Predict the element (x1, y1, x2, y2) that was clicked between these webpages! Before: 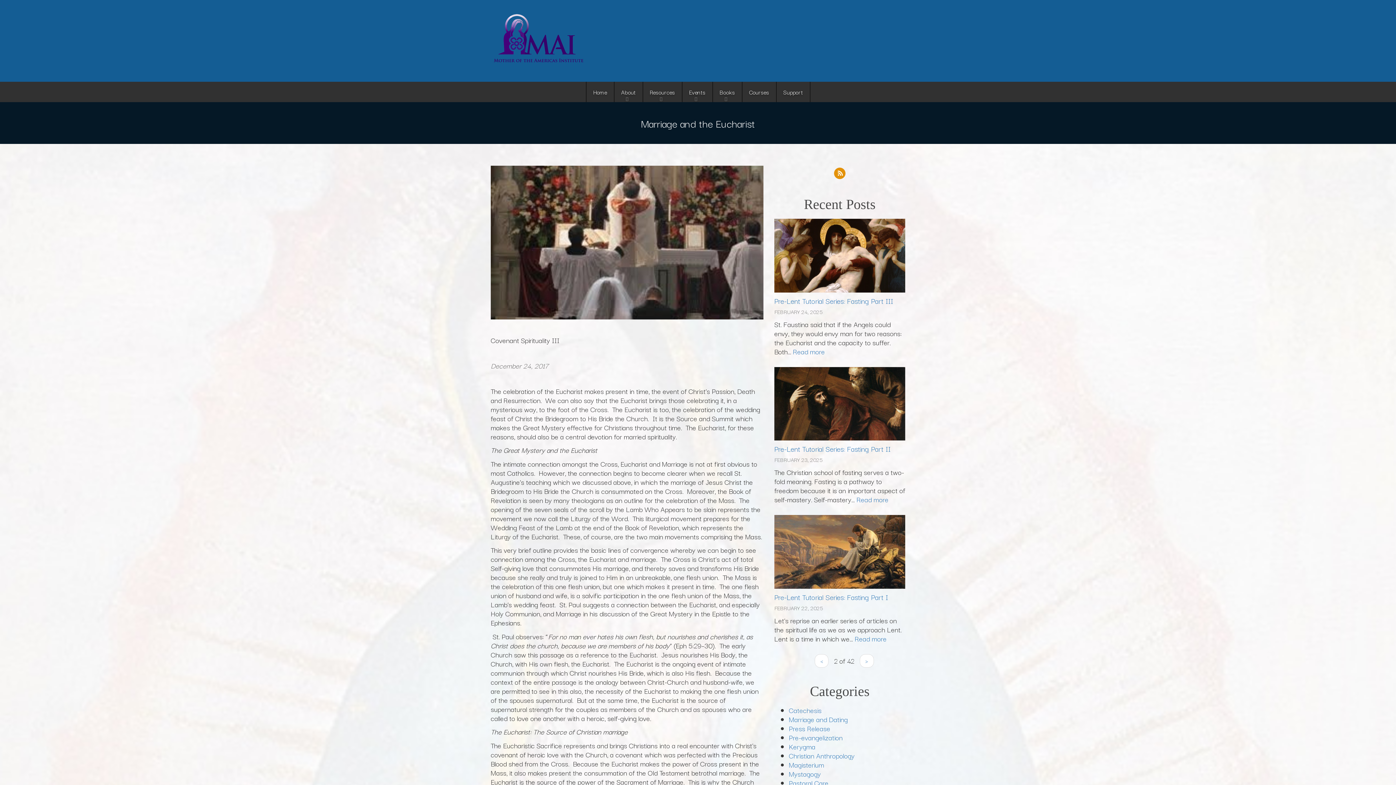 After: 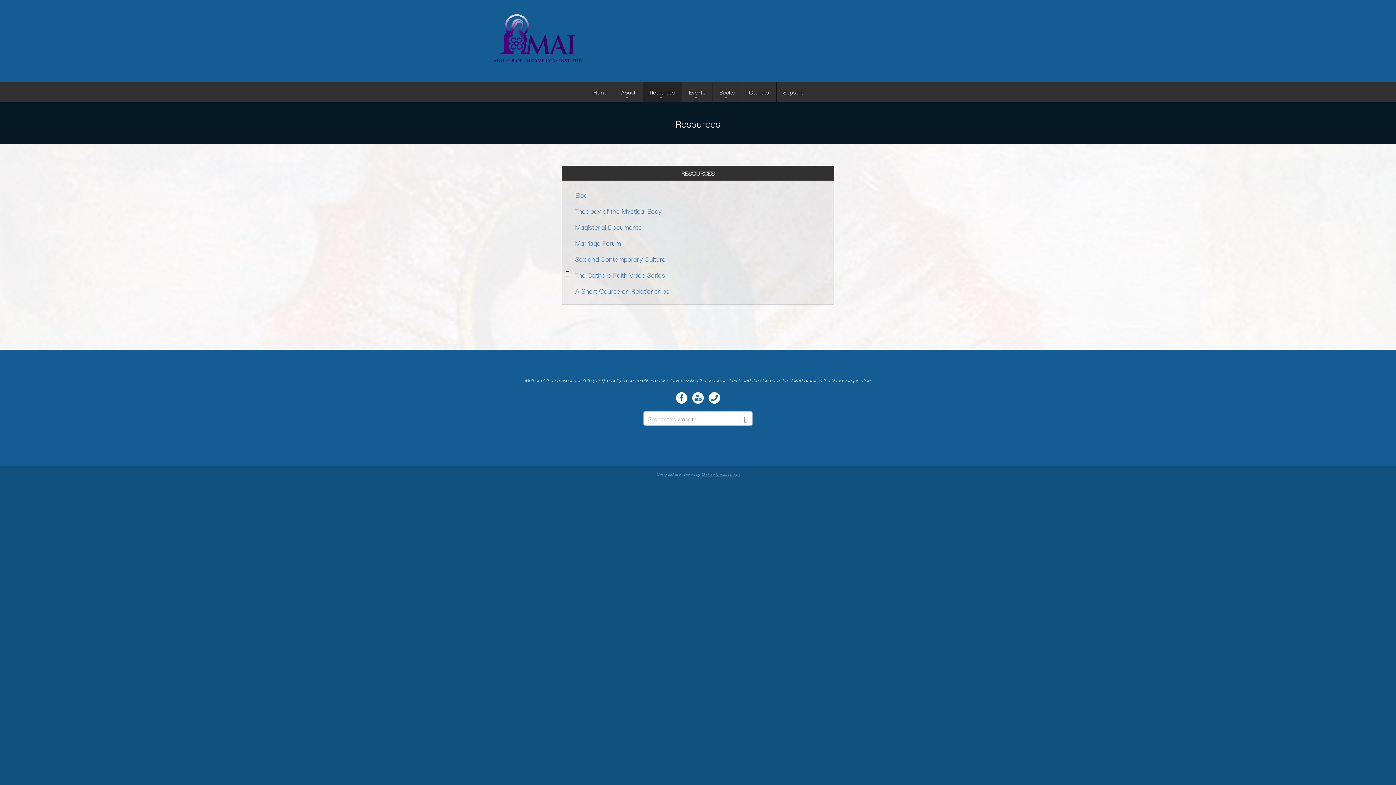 Action: bbox: (642, 81, 682, 102) label: Resources